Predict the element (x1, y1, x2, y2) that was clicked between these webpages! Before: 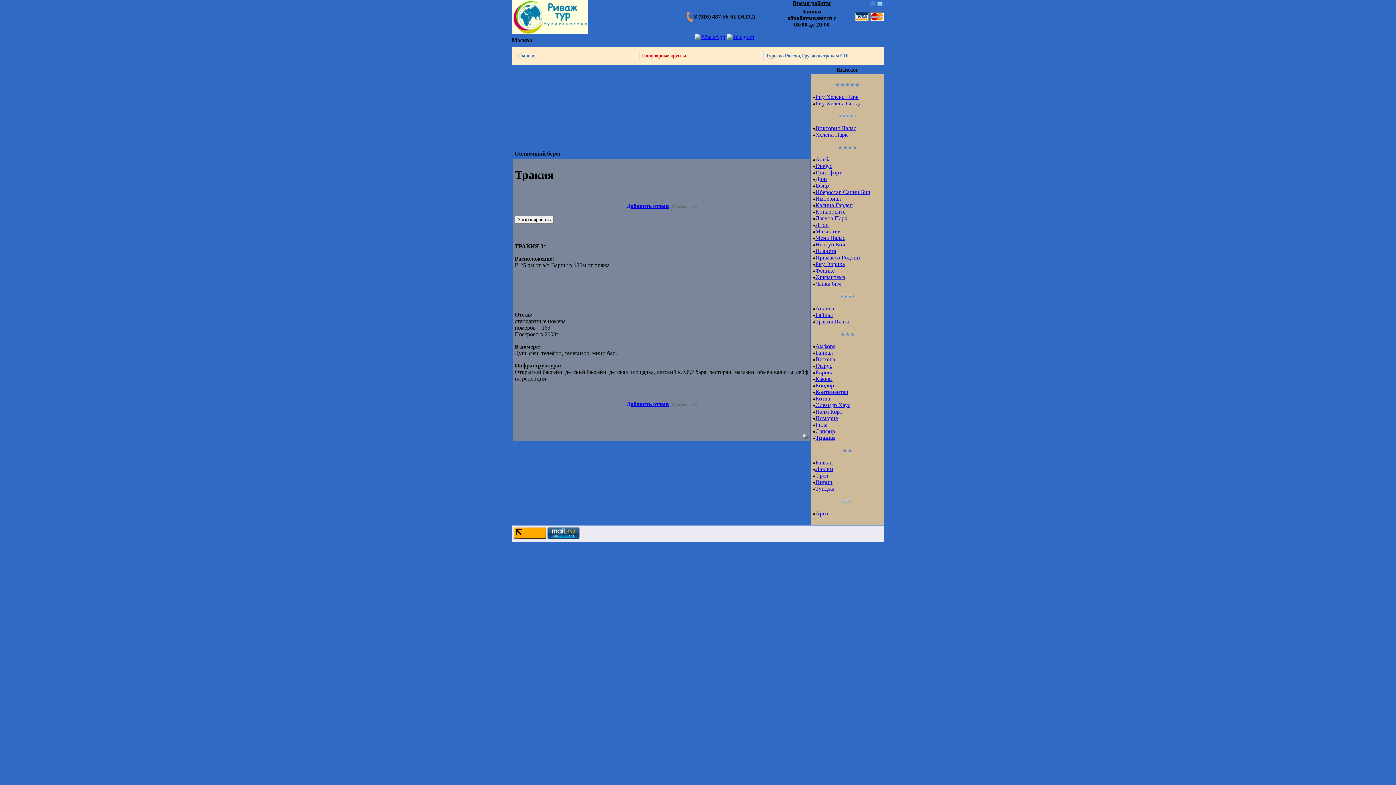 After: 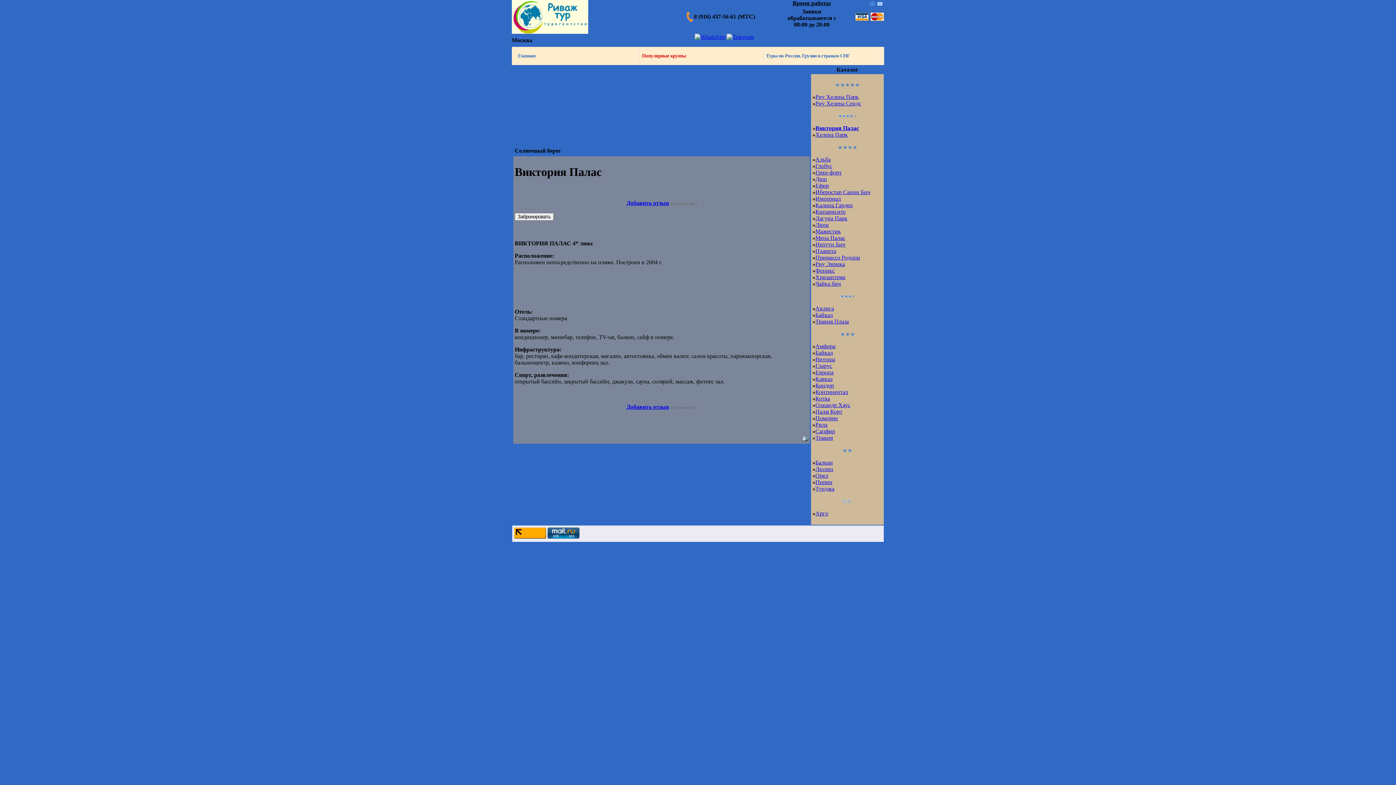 Action: bbox: (815, 125, 856, 131) label: Виктория Палас